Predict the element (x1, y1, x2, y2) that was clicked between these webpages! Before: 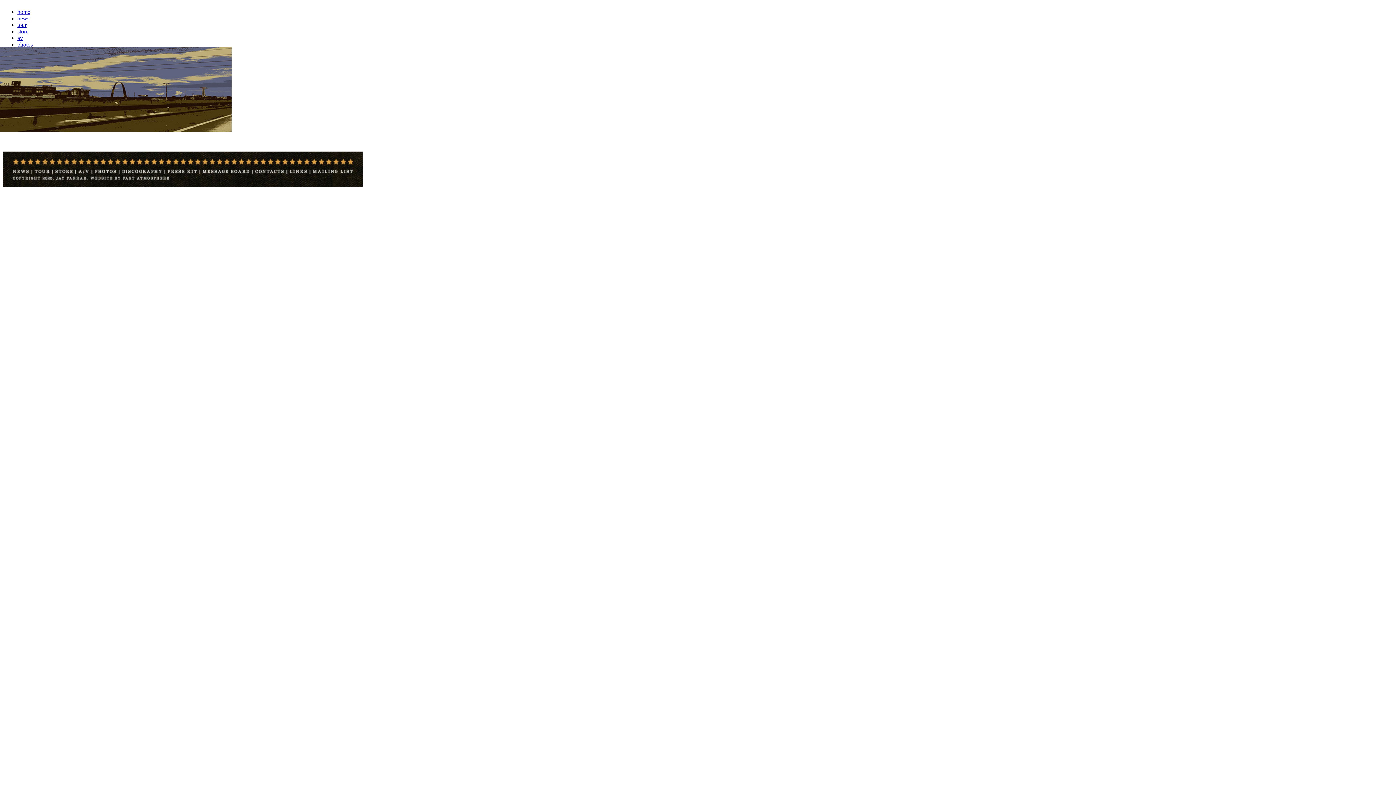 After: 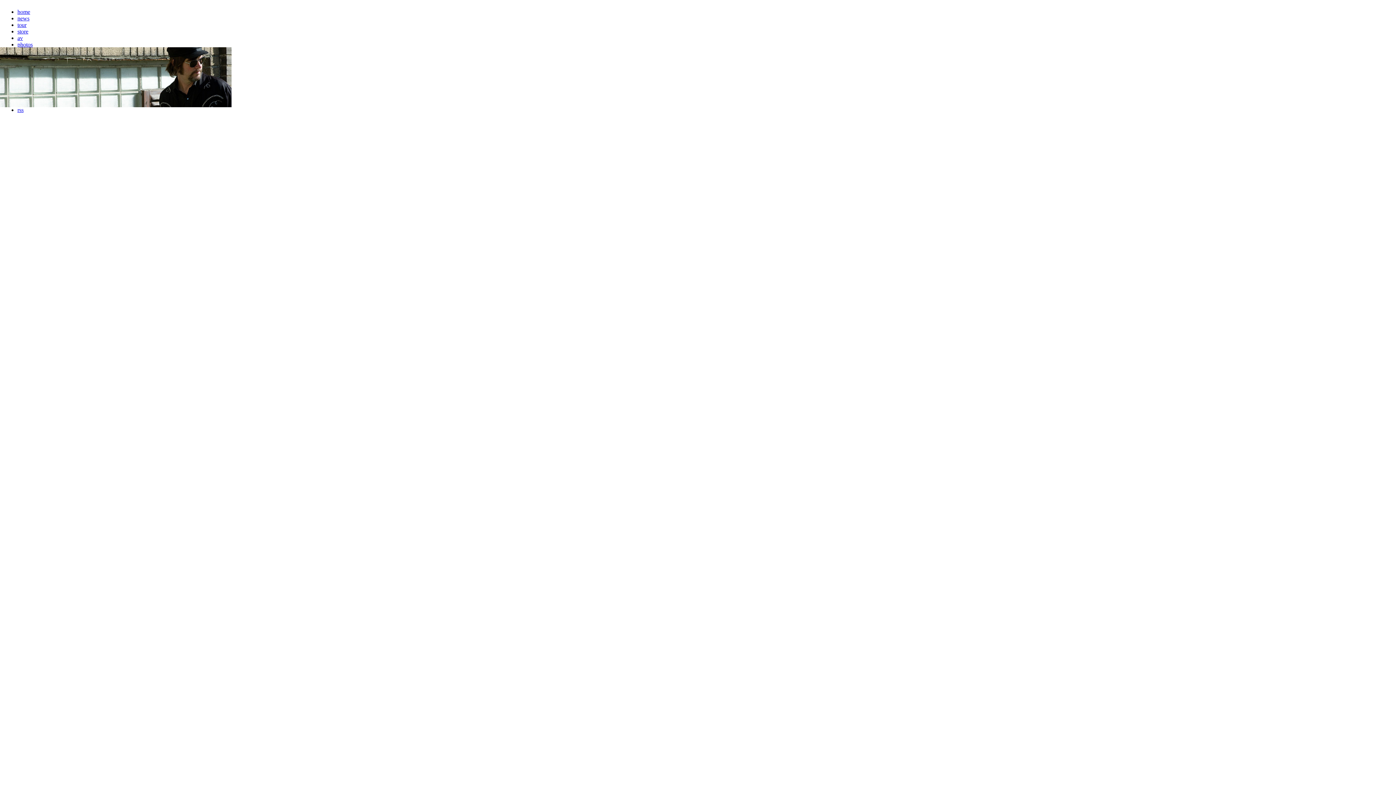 Action: label: av bbox: (17, 34, 22, 41)